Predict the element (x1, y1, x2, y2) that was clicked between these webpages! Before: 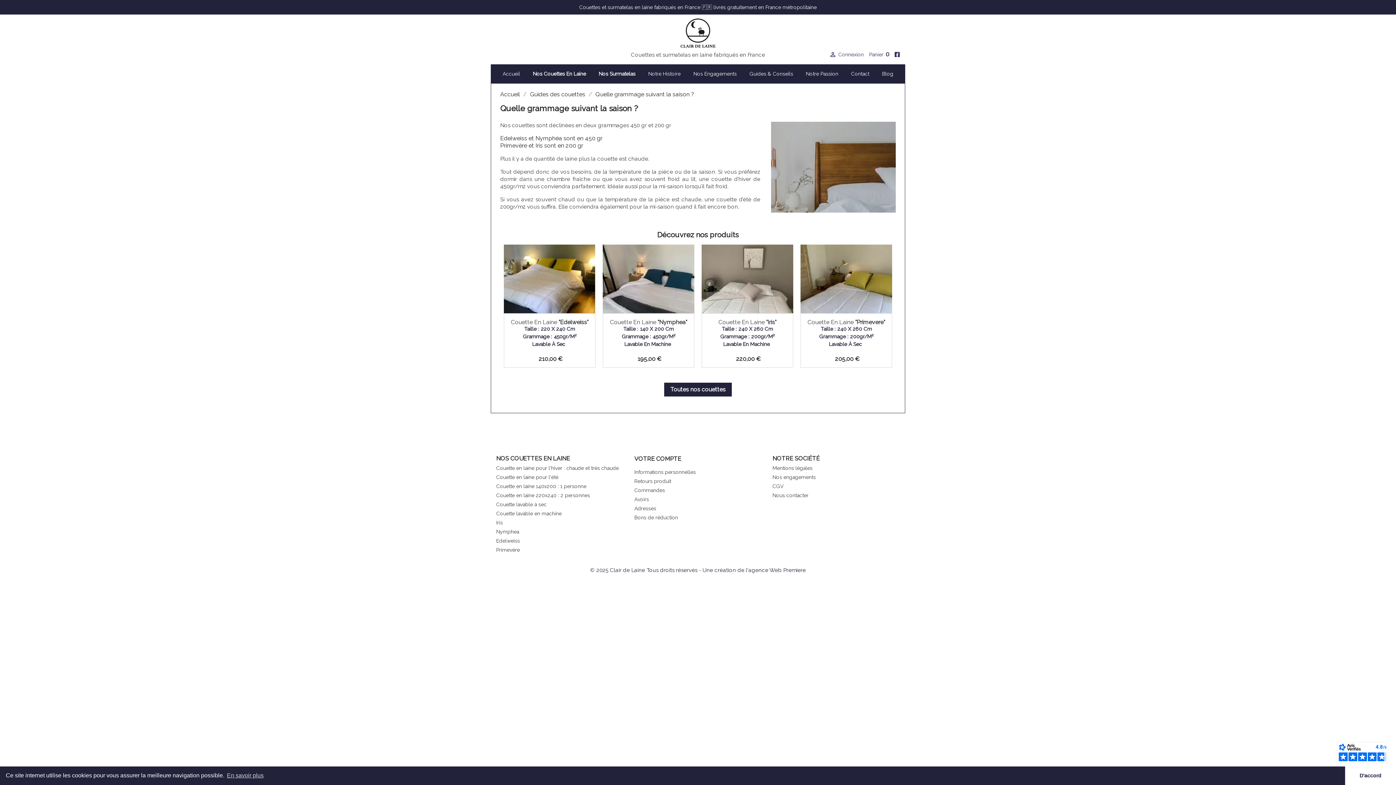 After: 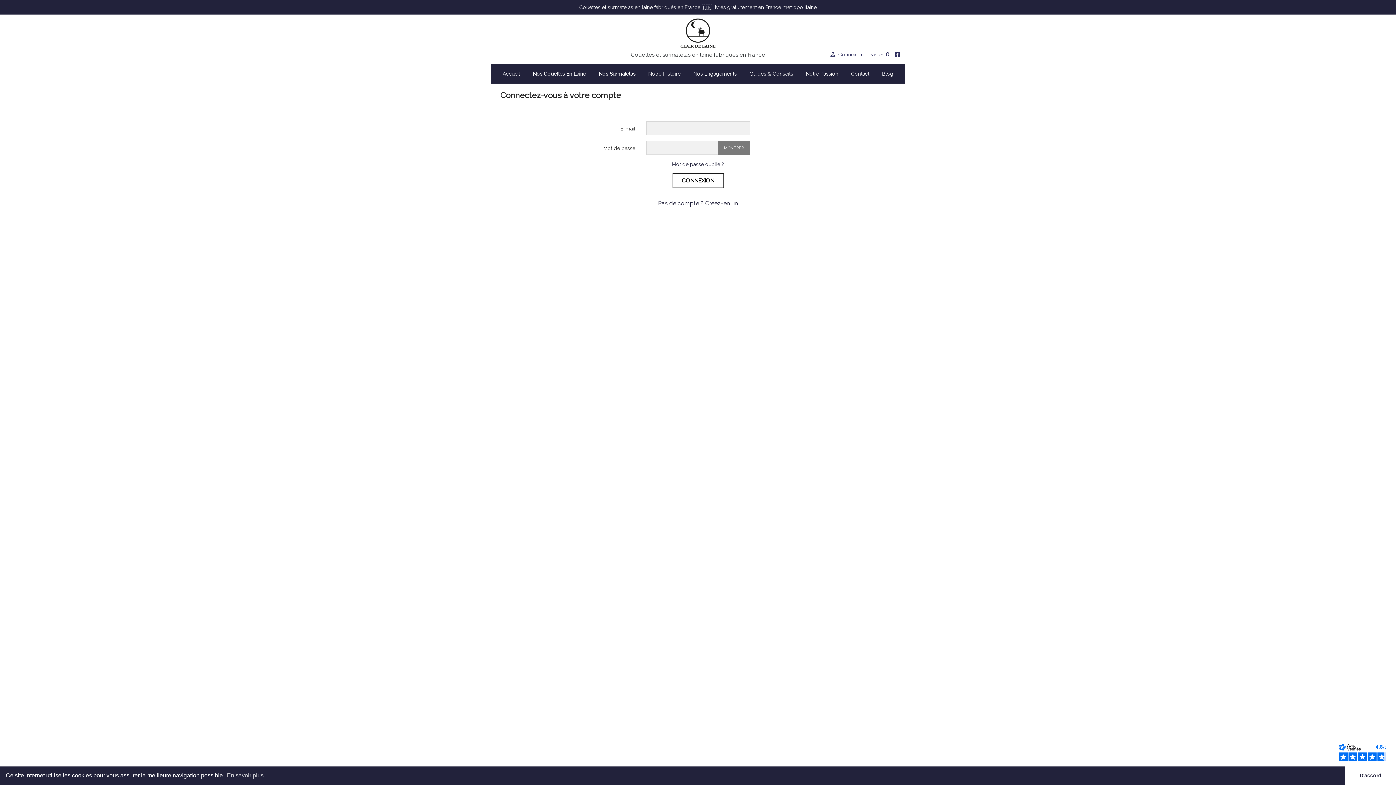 Action: label: Retours produit bbox: (634, 478, 671, 484)